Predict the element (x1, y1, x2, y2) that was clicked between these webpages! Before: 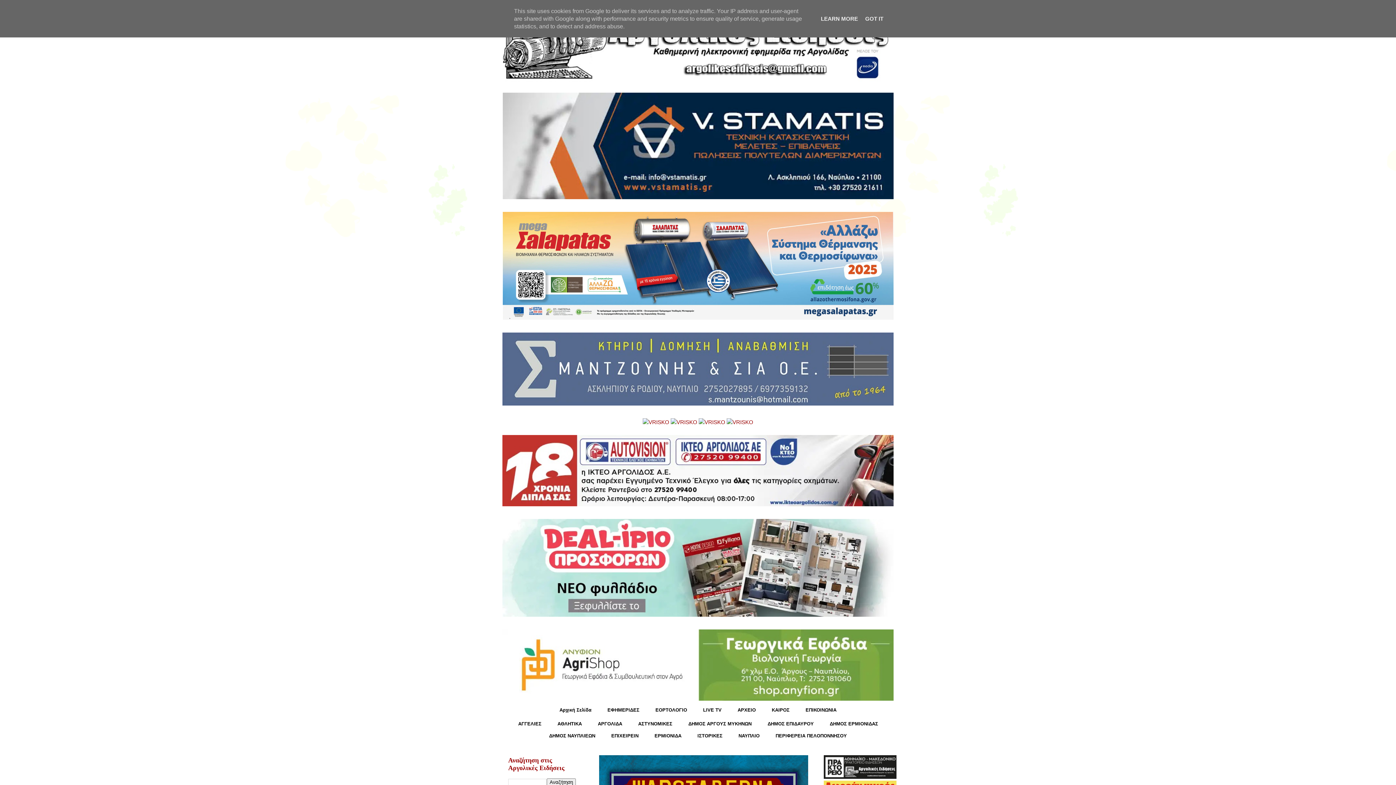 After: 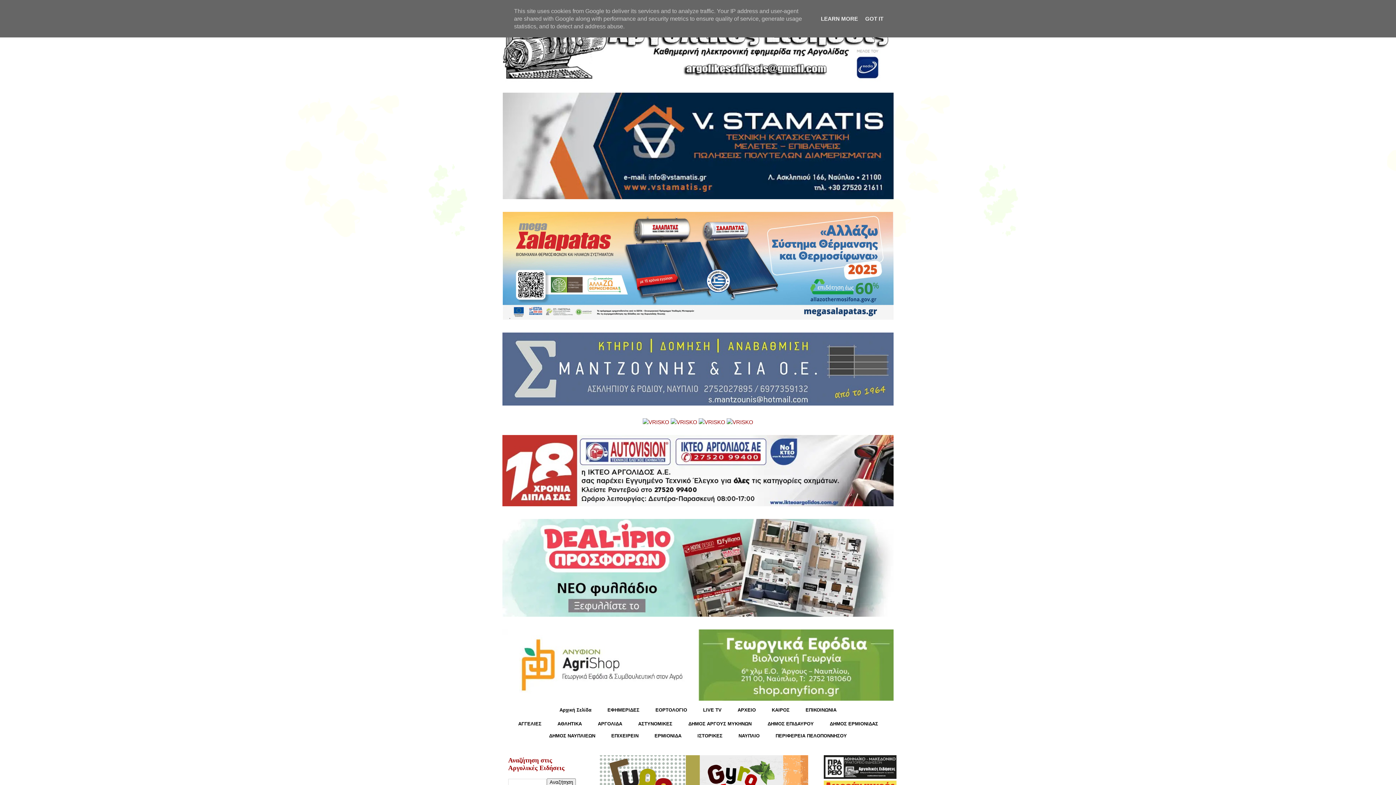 Action: bbox: (502, 314, 893, 321)